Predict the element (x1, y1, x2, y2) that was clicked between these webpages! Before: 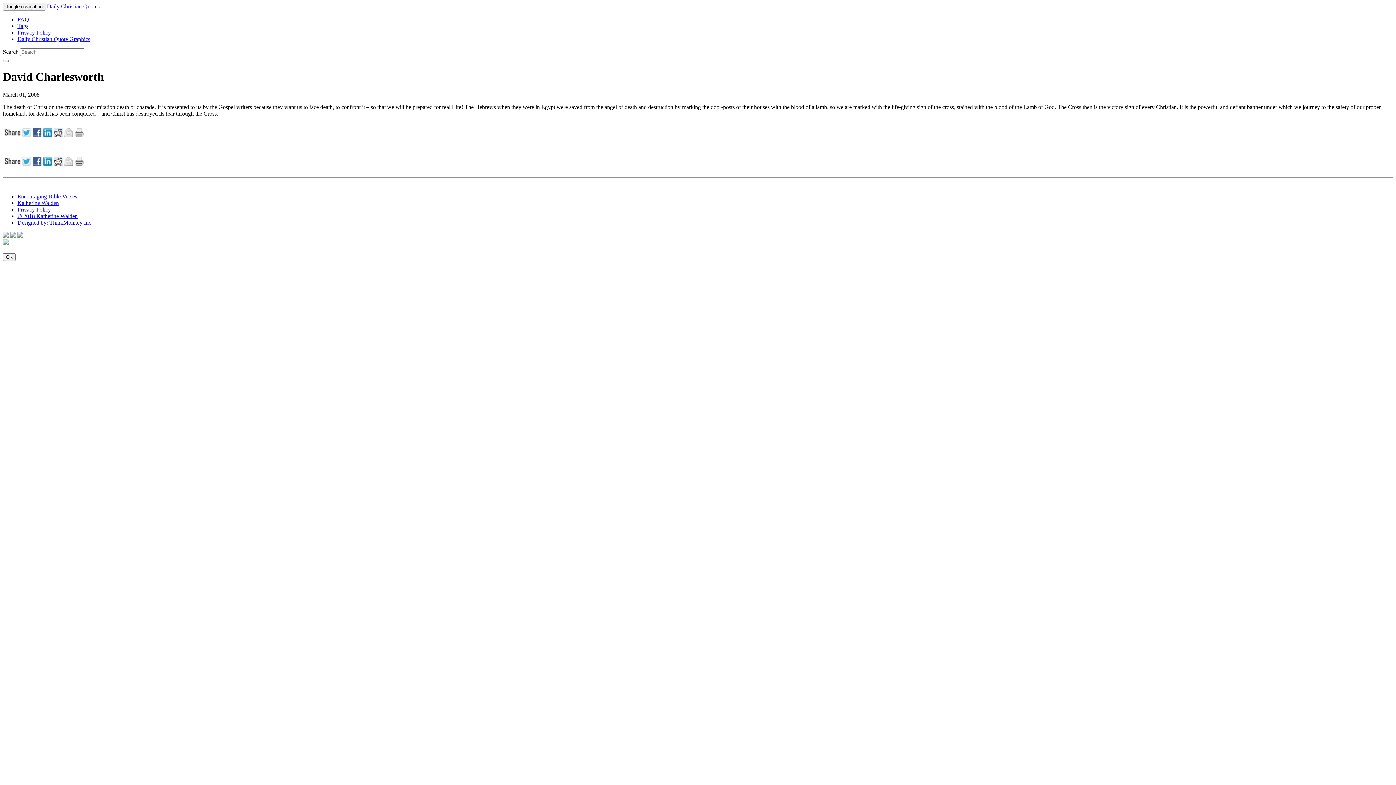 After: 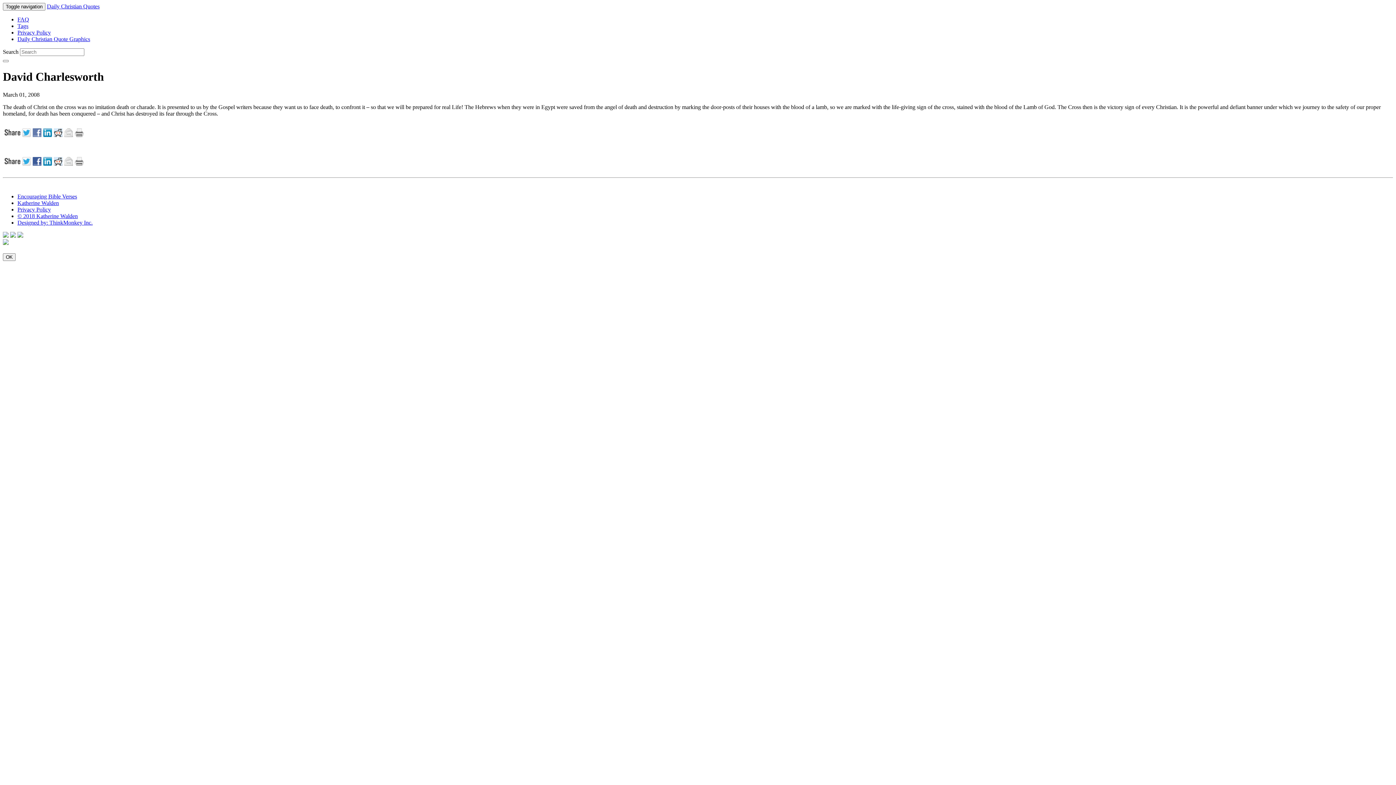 Action: bbox: (32, 131, 43, 138)